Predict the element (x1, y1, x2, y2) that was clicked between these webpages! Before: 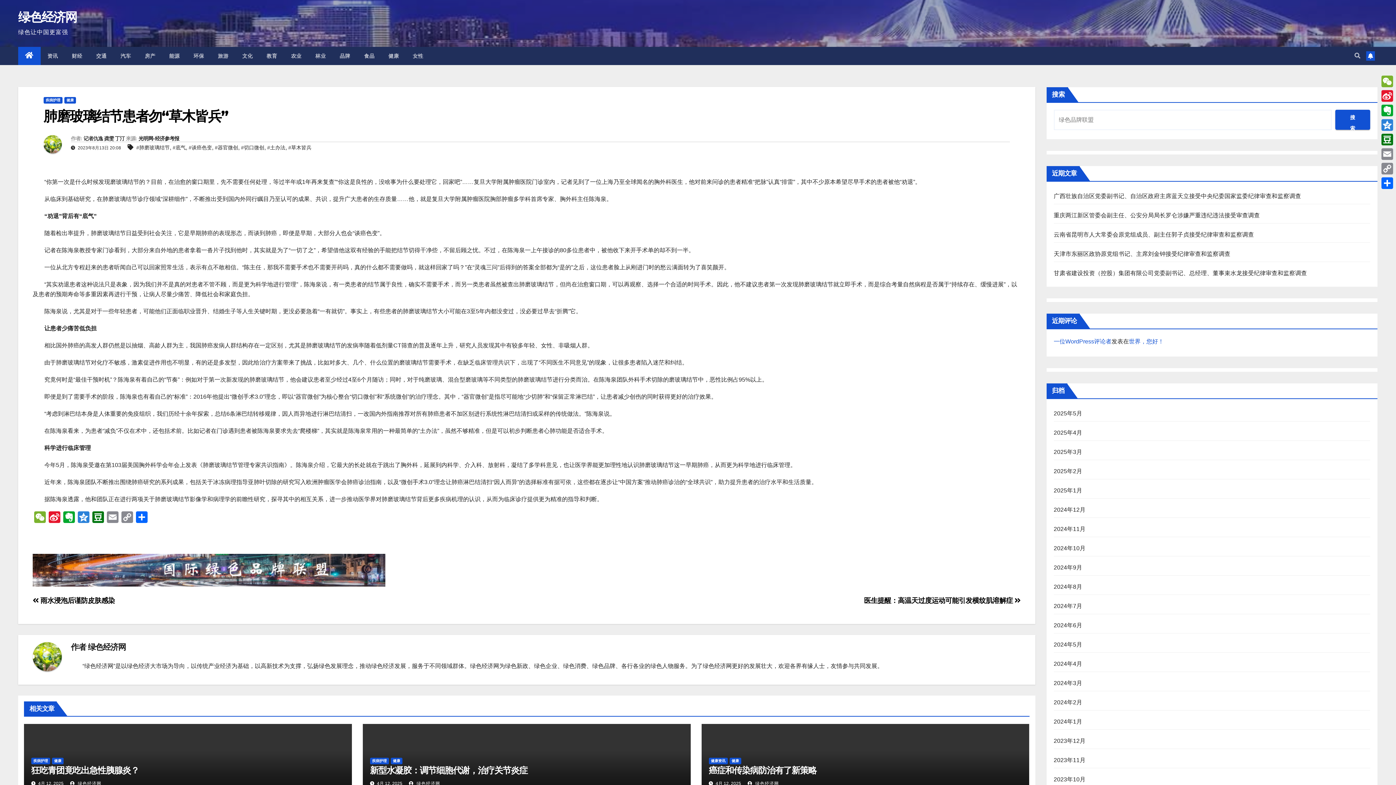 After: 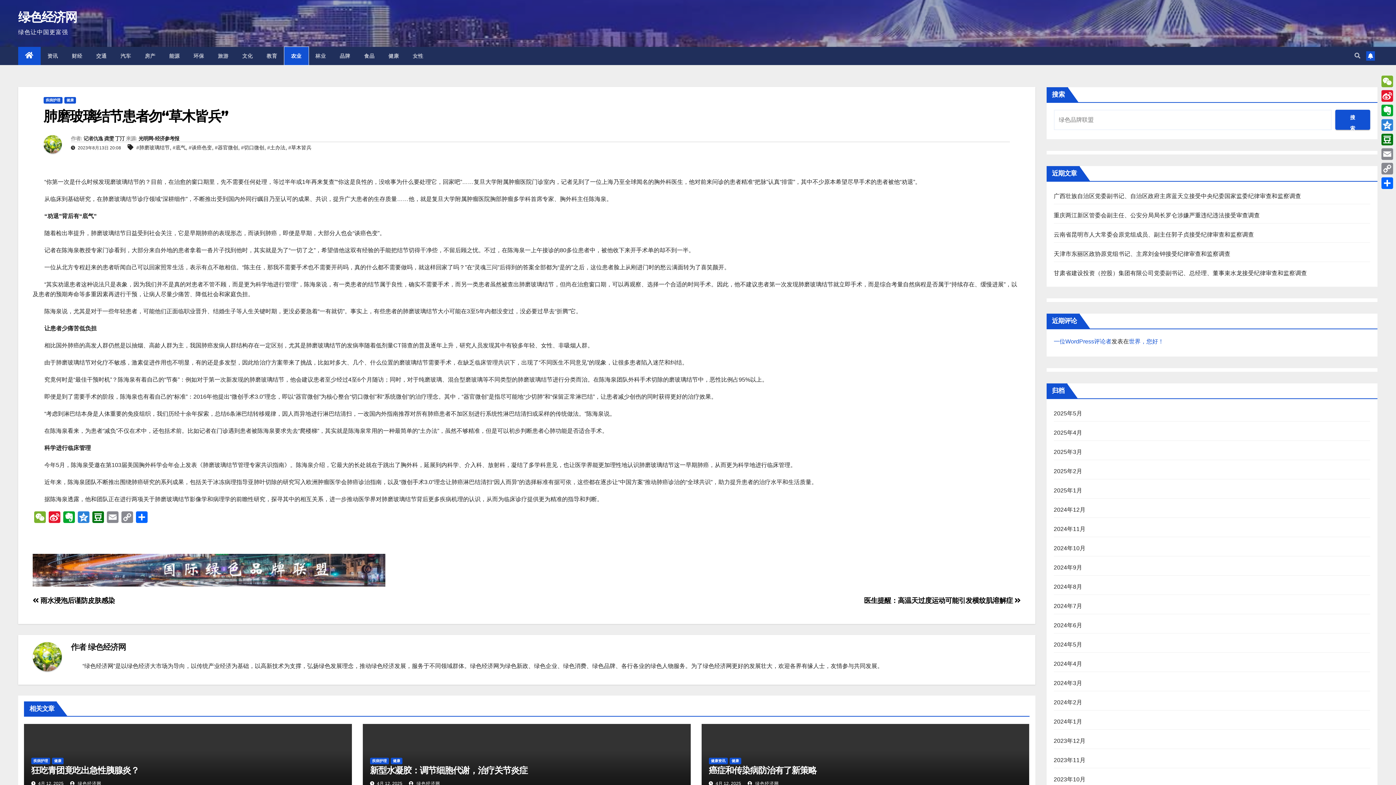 Action: label: 农业 bbox: (284, 46, 308, 65)